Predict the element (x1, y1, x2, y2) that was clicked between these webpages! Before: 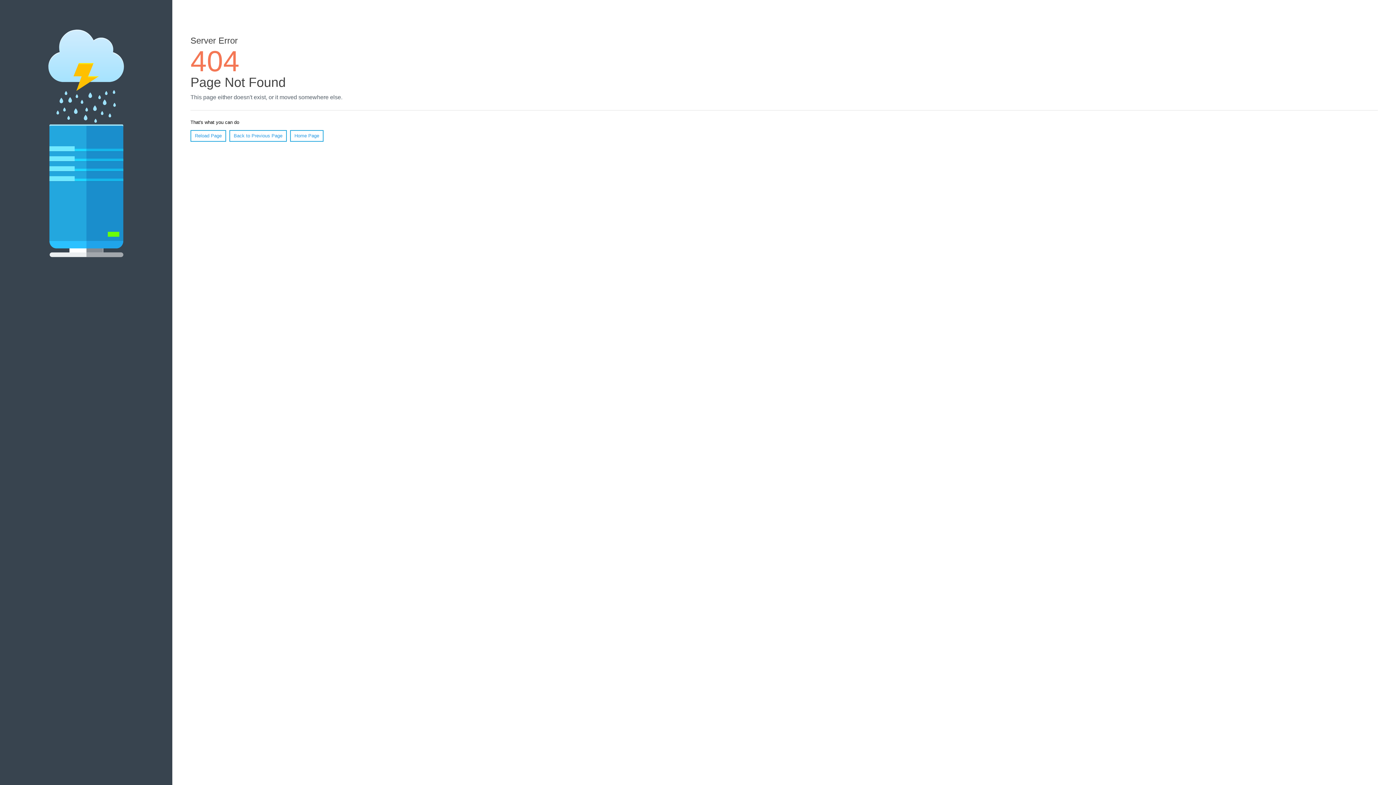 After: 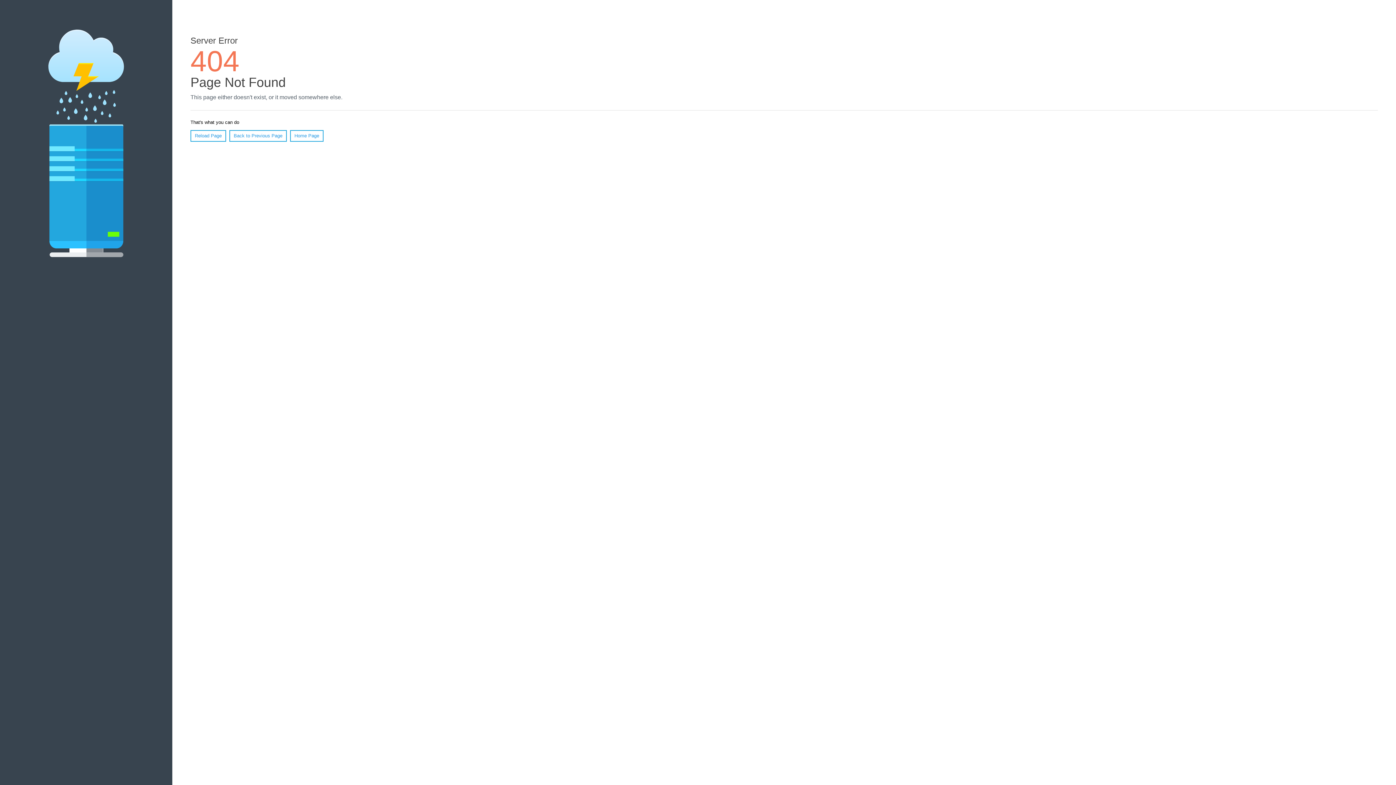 Action: bbox: (190, 130, 226, 141) label: Reload Page